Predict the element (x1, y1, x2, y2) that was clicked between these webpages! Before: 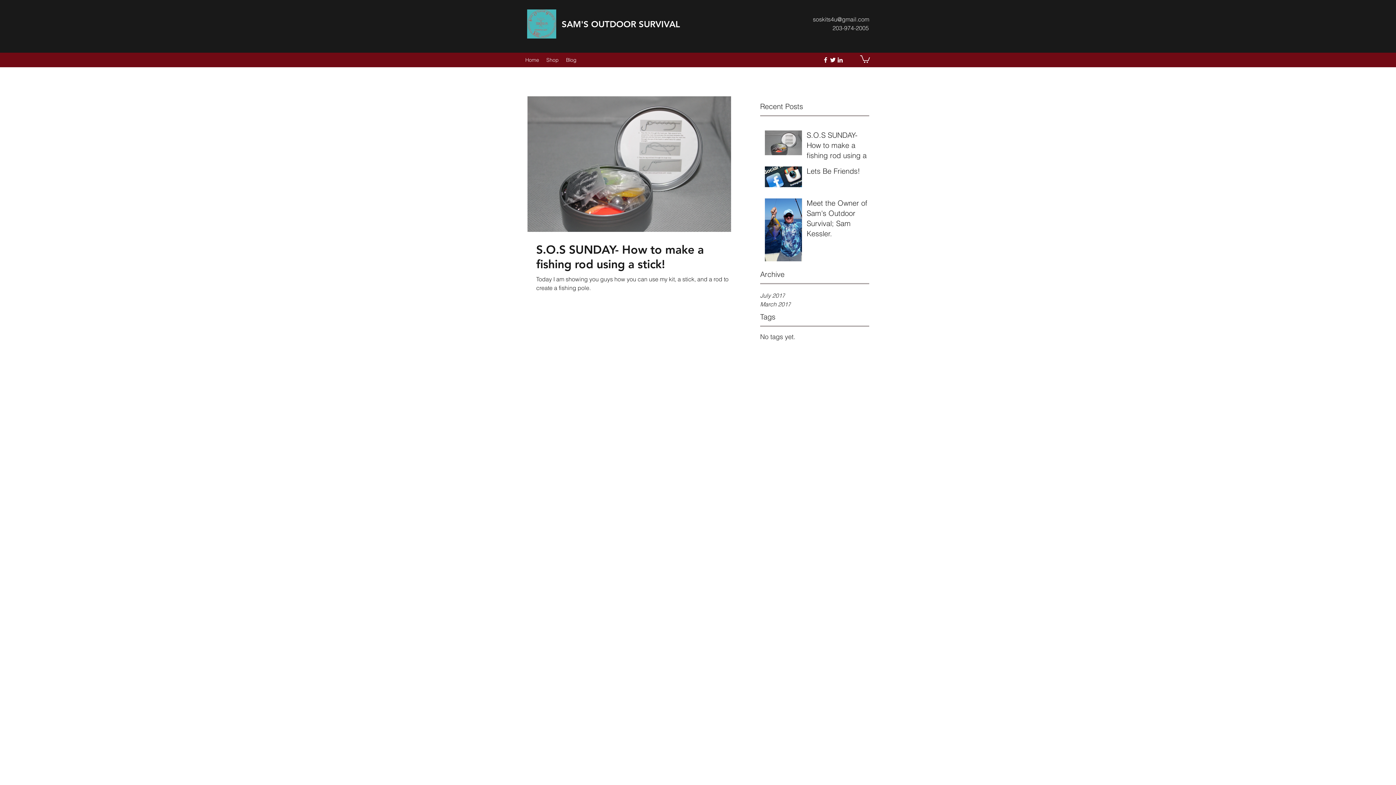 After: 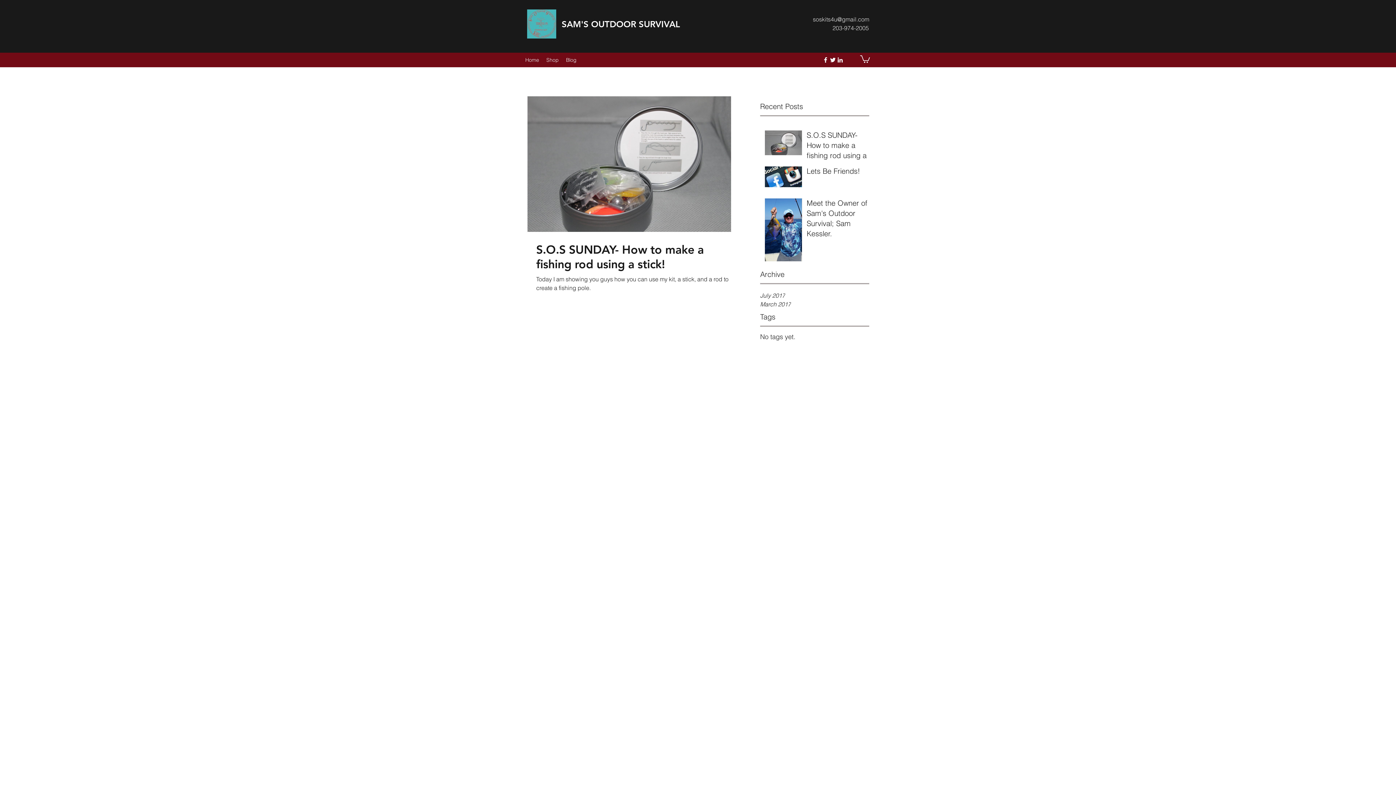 Action: bbox: (760, 291, 869, 300) label: July 2017